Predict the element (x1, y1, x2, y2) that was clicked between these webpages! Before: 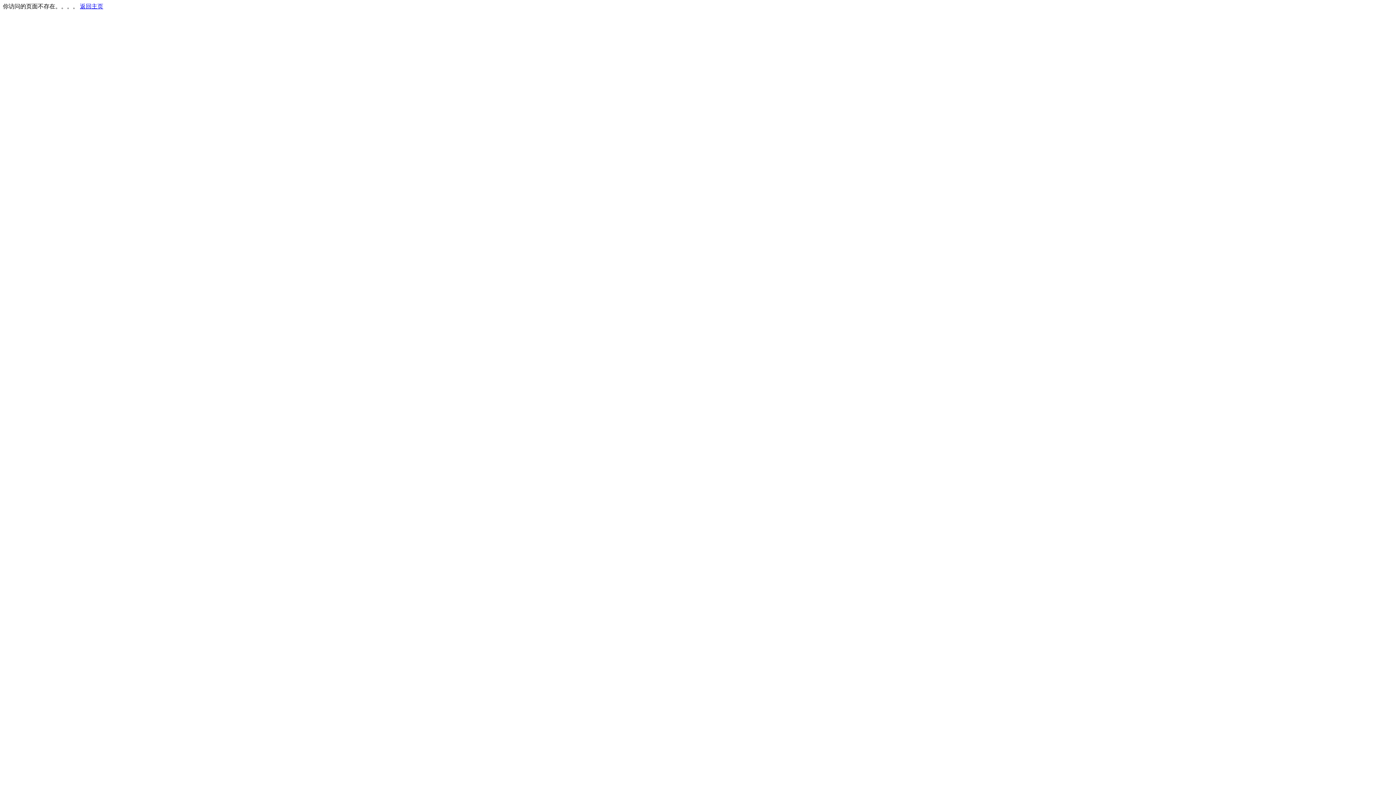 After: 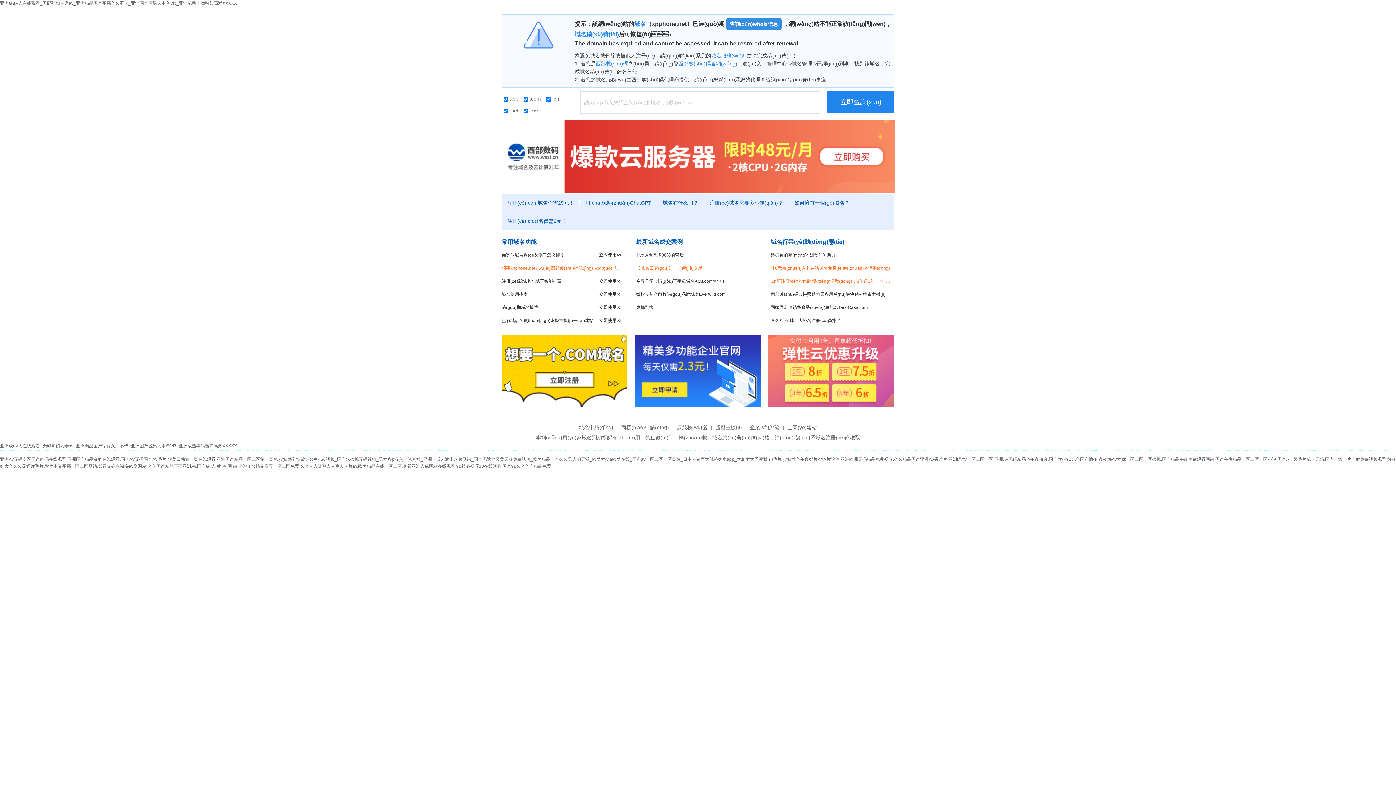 Action: label: 返回主页 bbox: (80, 3, 103, 9)